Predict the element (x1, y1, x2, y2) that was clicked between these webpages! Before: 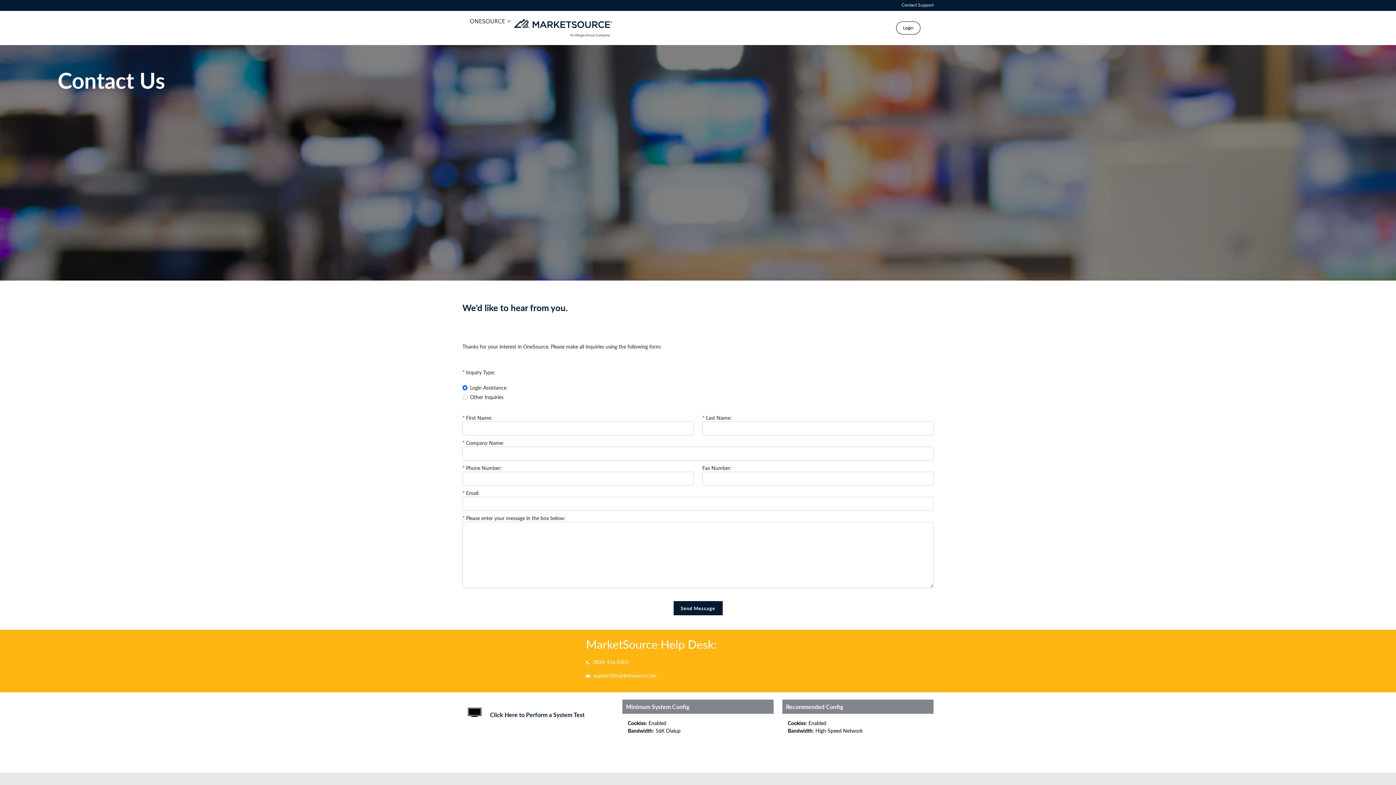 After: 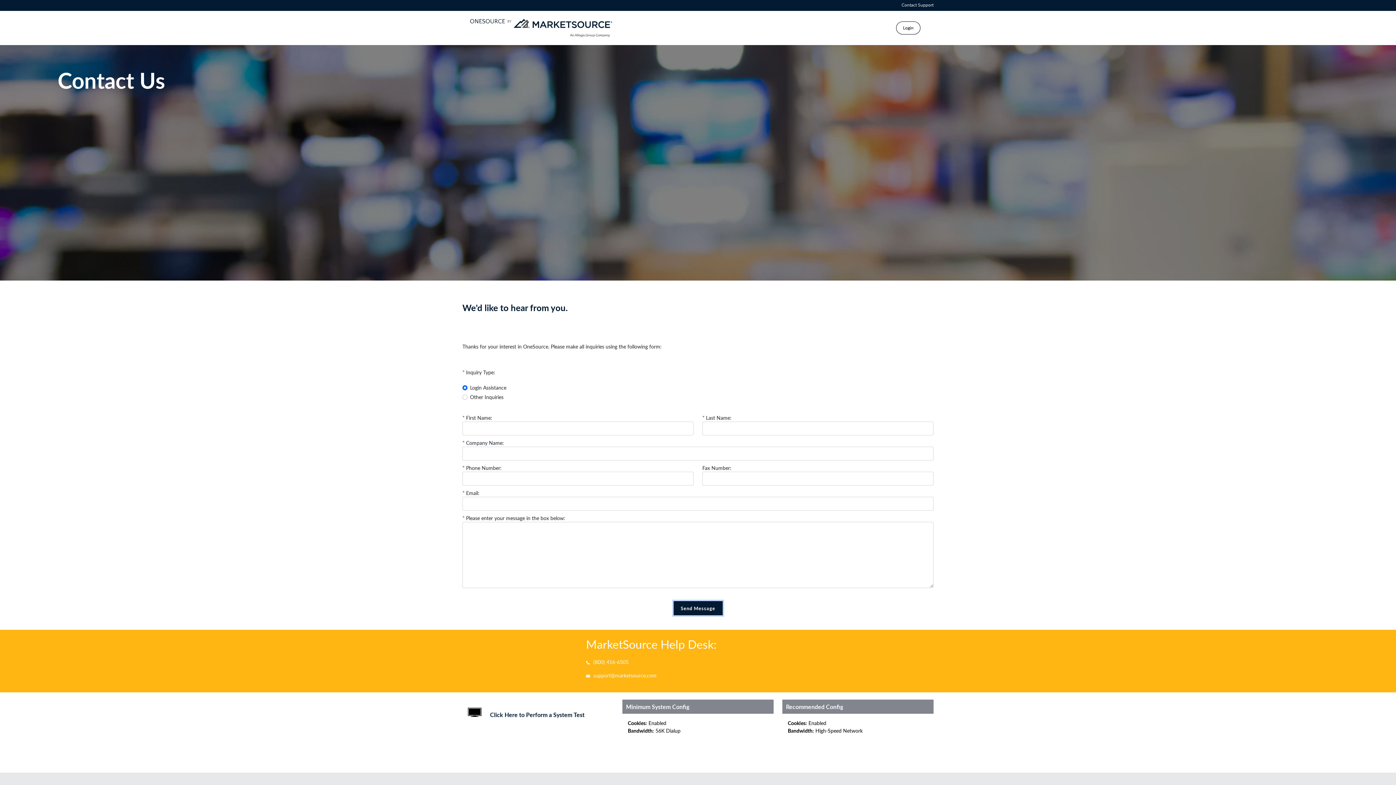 Action: bbox: (673, 601, 722, 615) label: Send Message